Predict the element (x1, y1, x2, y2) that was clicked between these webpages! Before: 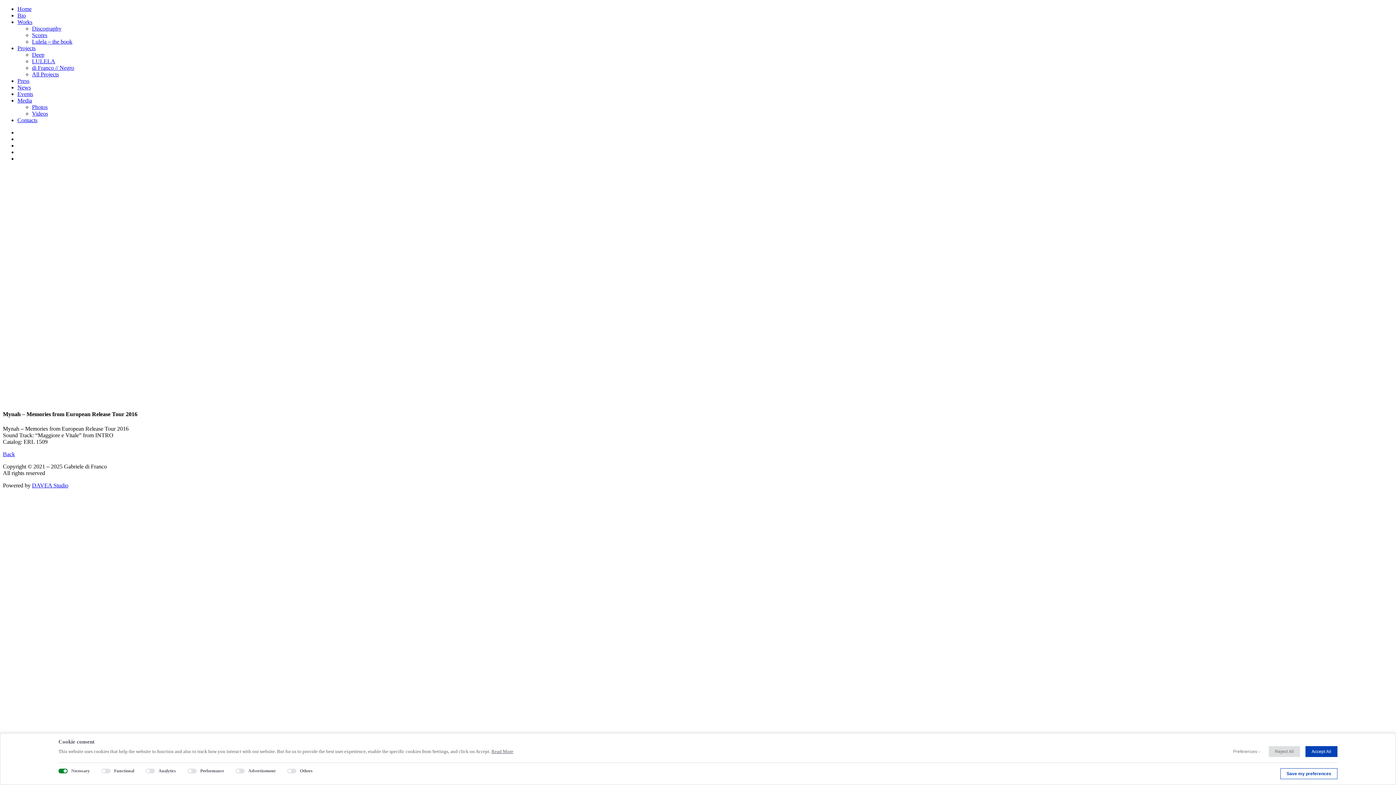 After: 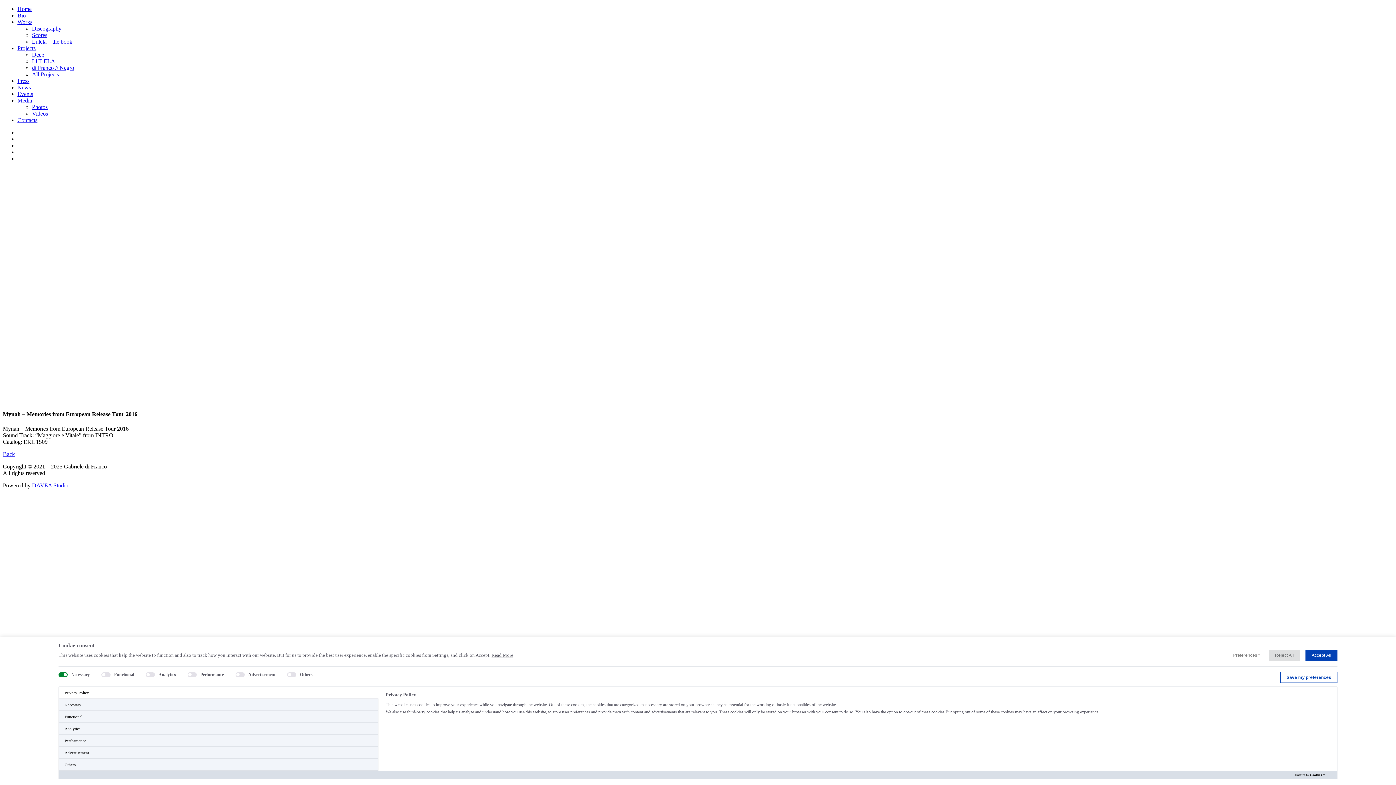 Action: label: Preferences bbox: (1227, 746, 1263, 757)